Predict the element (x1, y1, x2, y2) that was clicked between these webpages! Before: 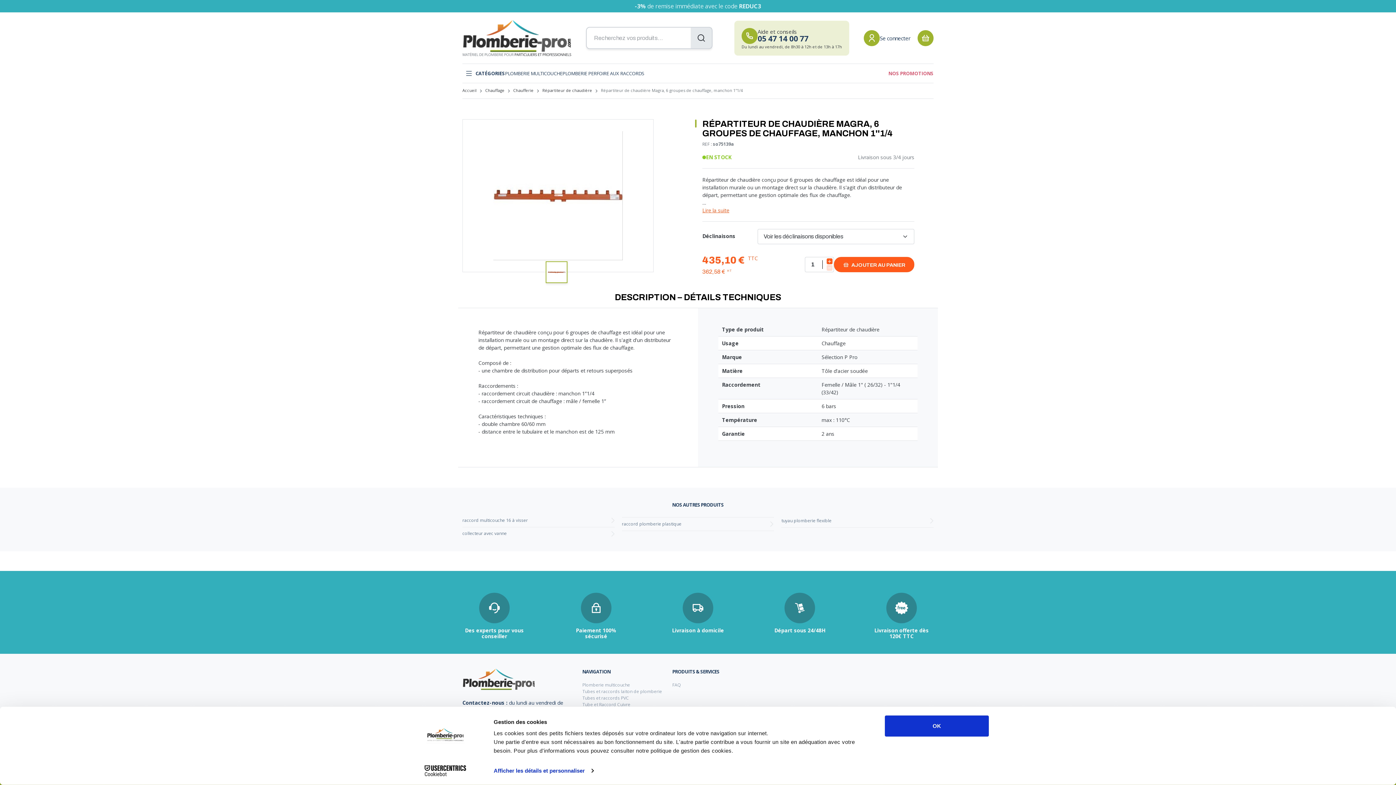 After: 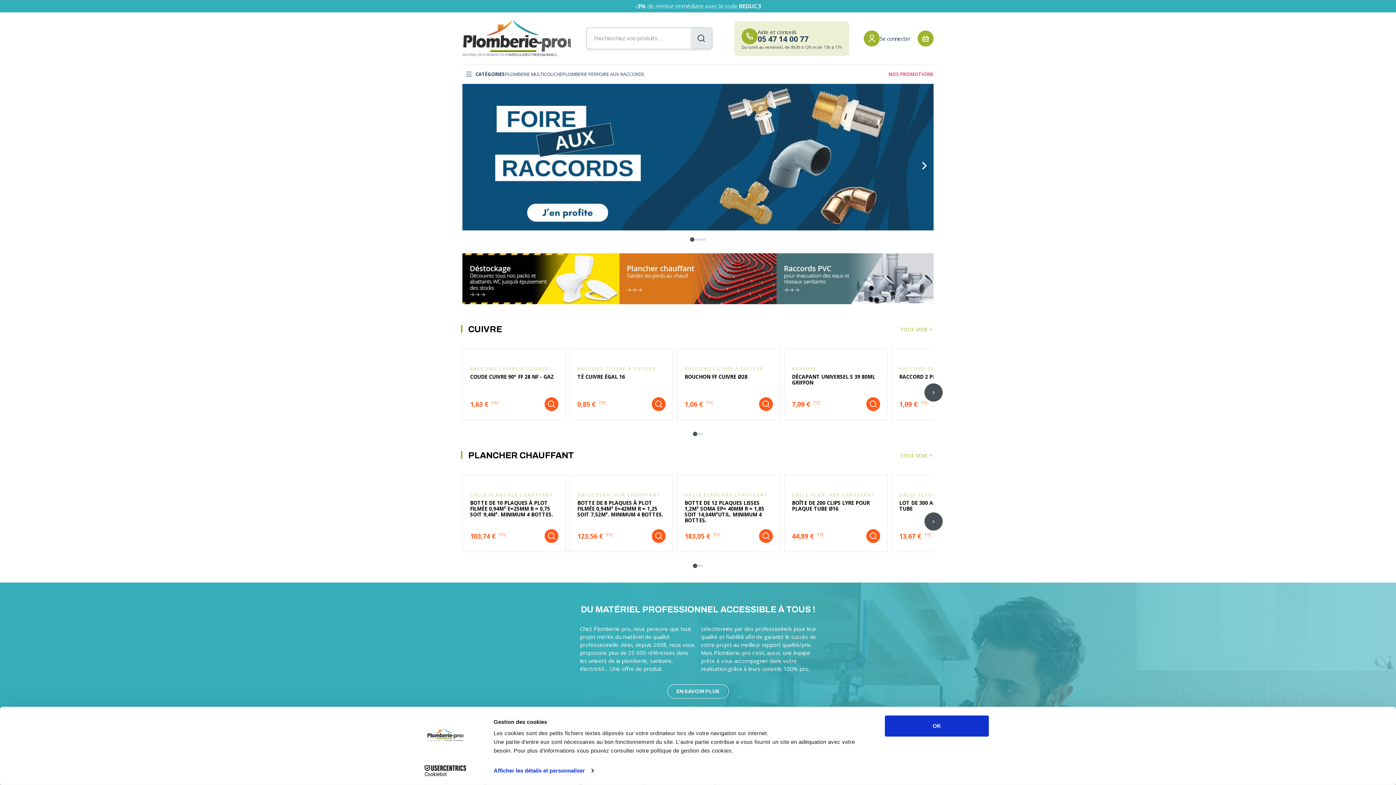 Action: bbox: (462, 19, 571, 56)